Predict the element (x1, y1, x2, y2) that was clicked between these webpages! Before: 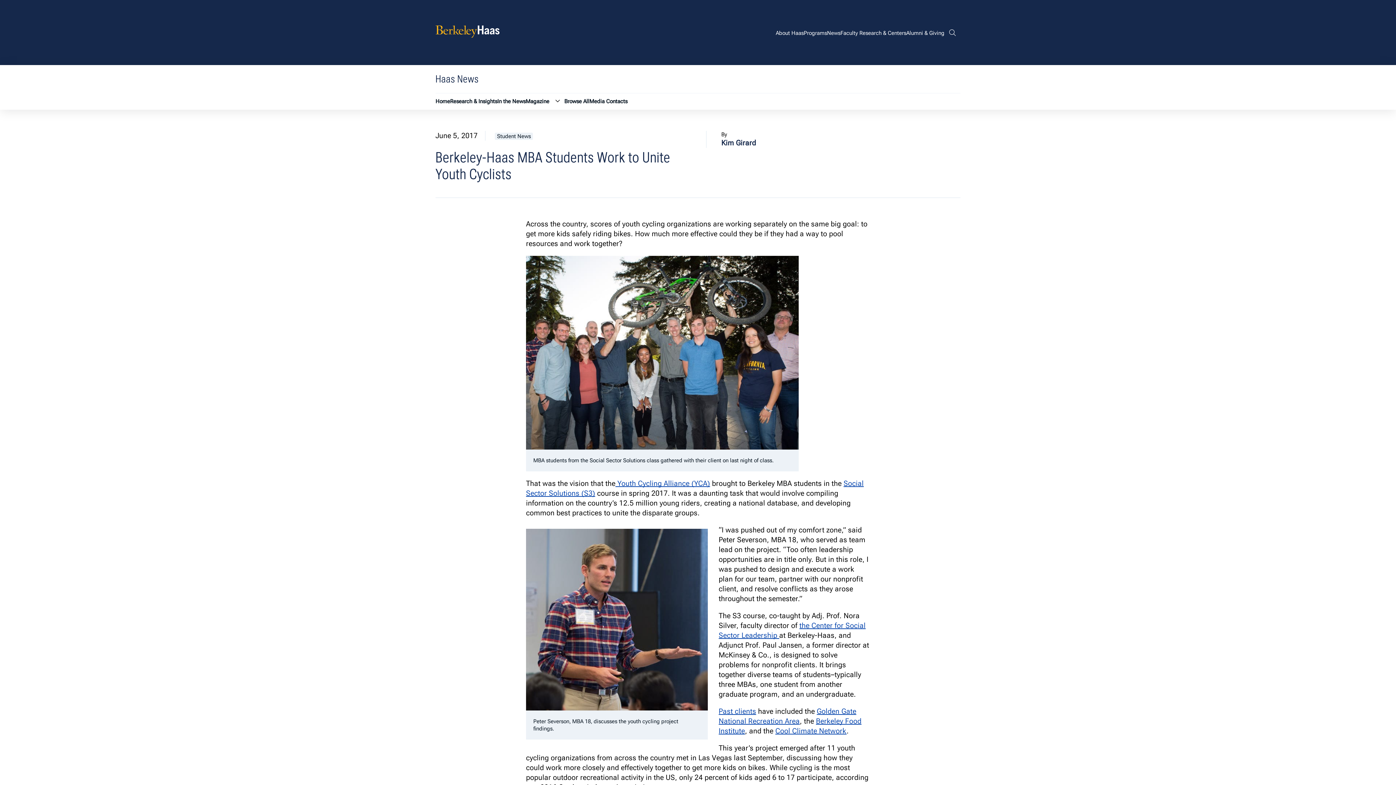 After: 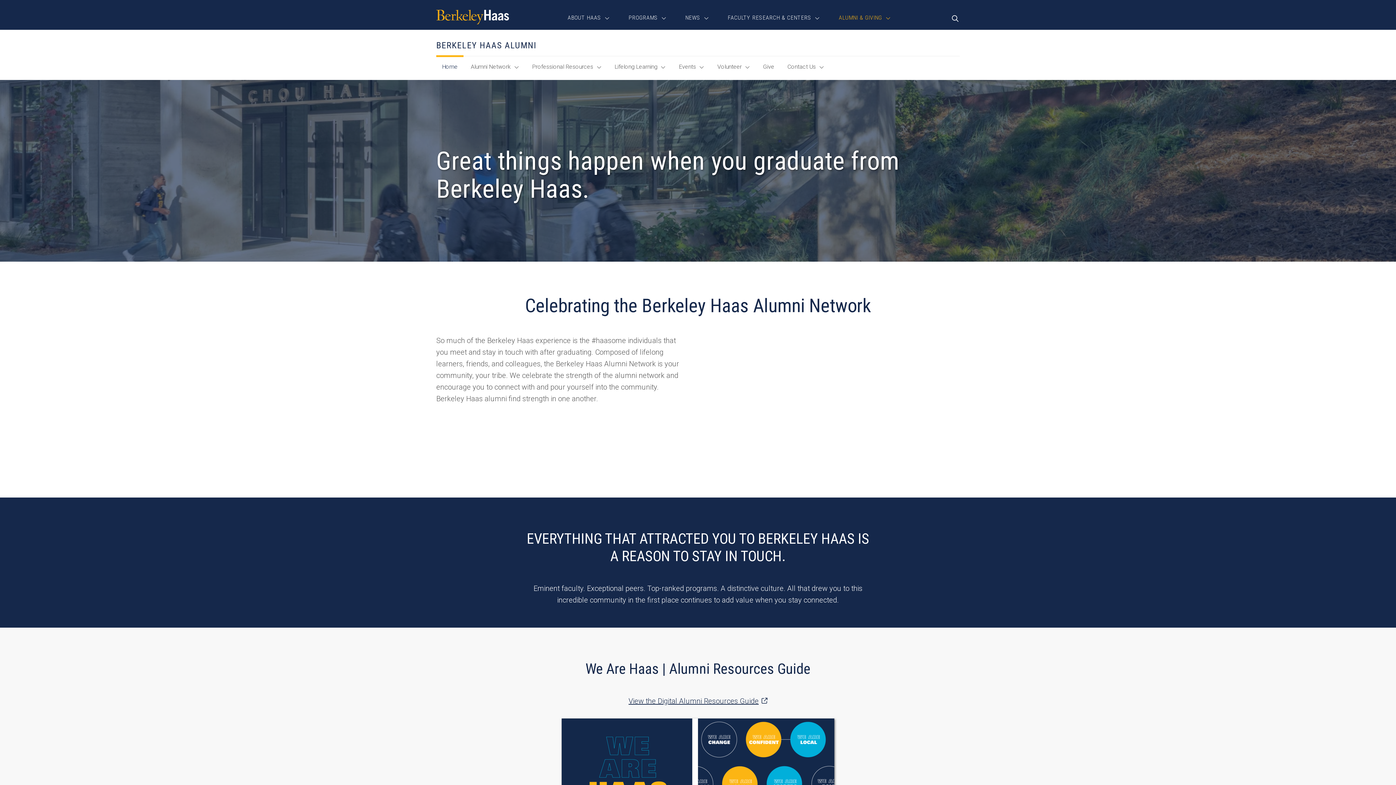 Action: label: Alumni & Giving bbox: (906, 29, 944, 36)